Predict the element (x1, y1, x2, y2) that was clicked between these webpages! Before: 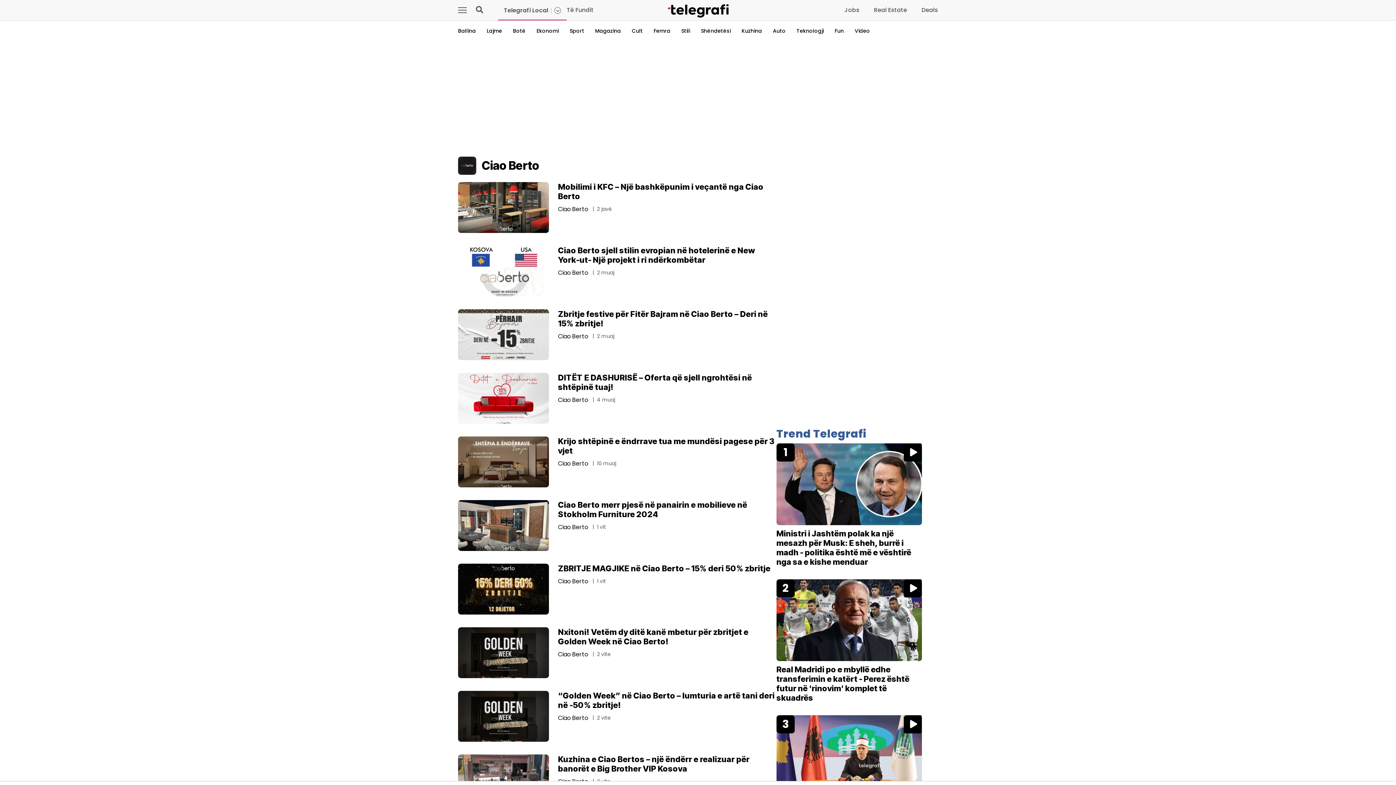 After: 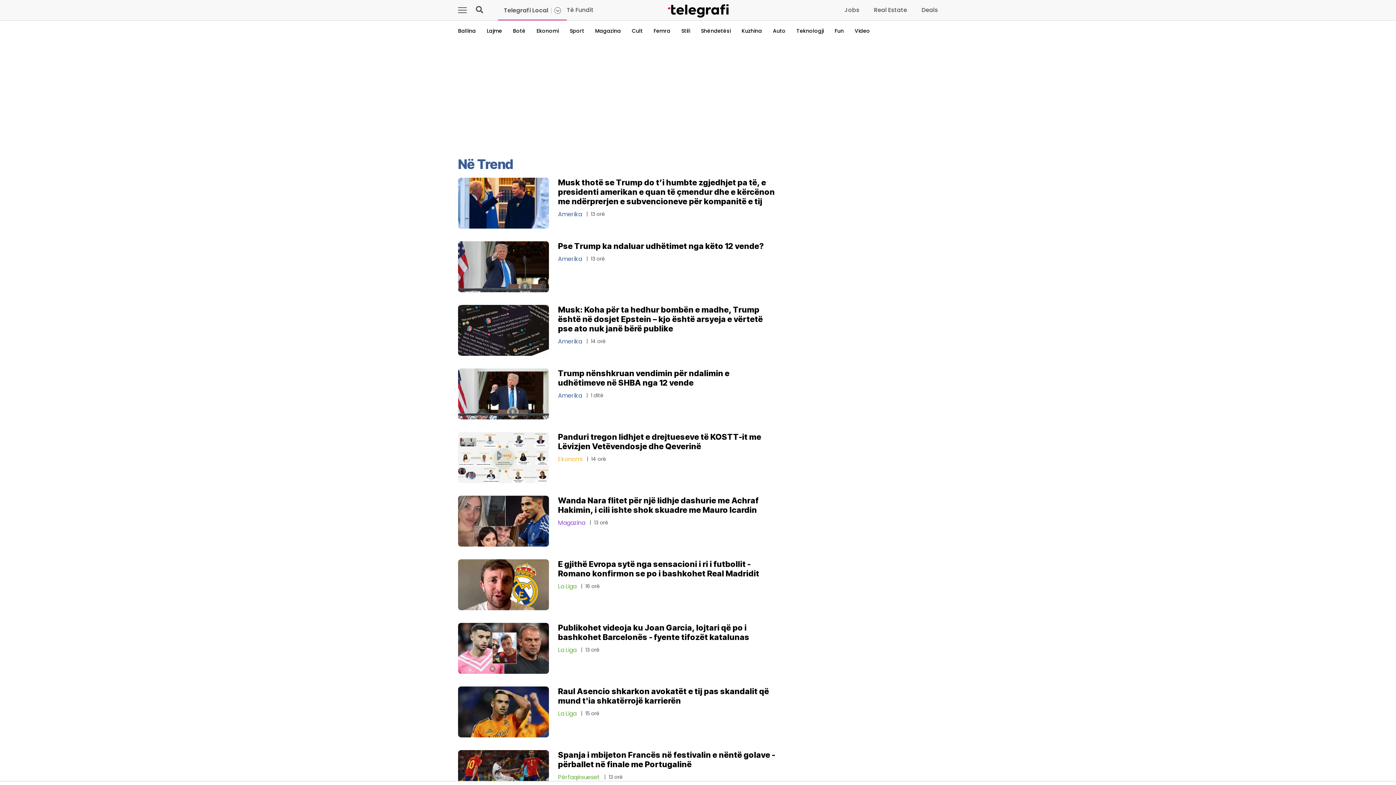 Action: bbox: (776, 429, 866, 443) label: Trend Telegrafi